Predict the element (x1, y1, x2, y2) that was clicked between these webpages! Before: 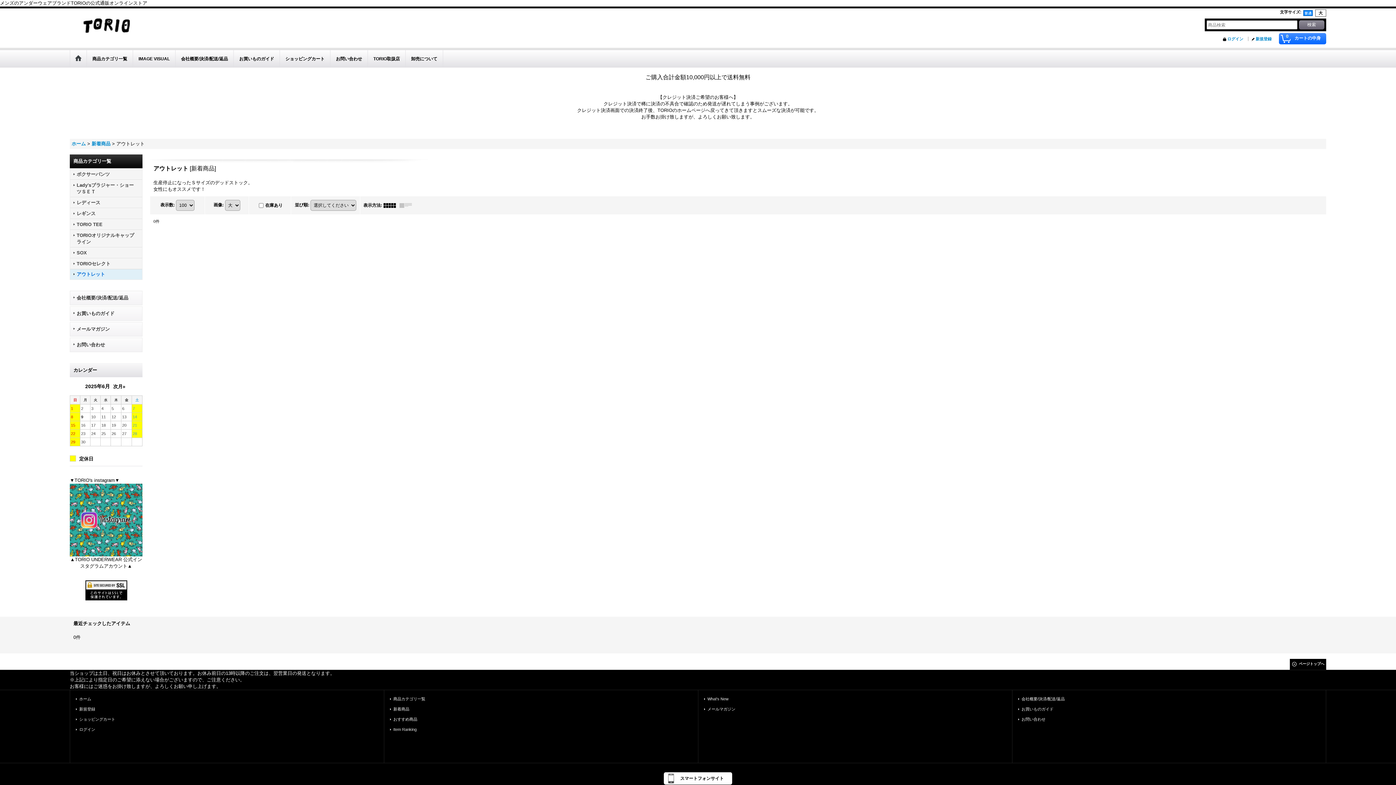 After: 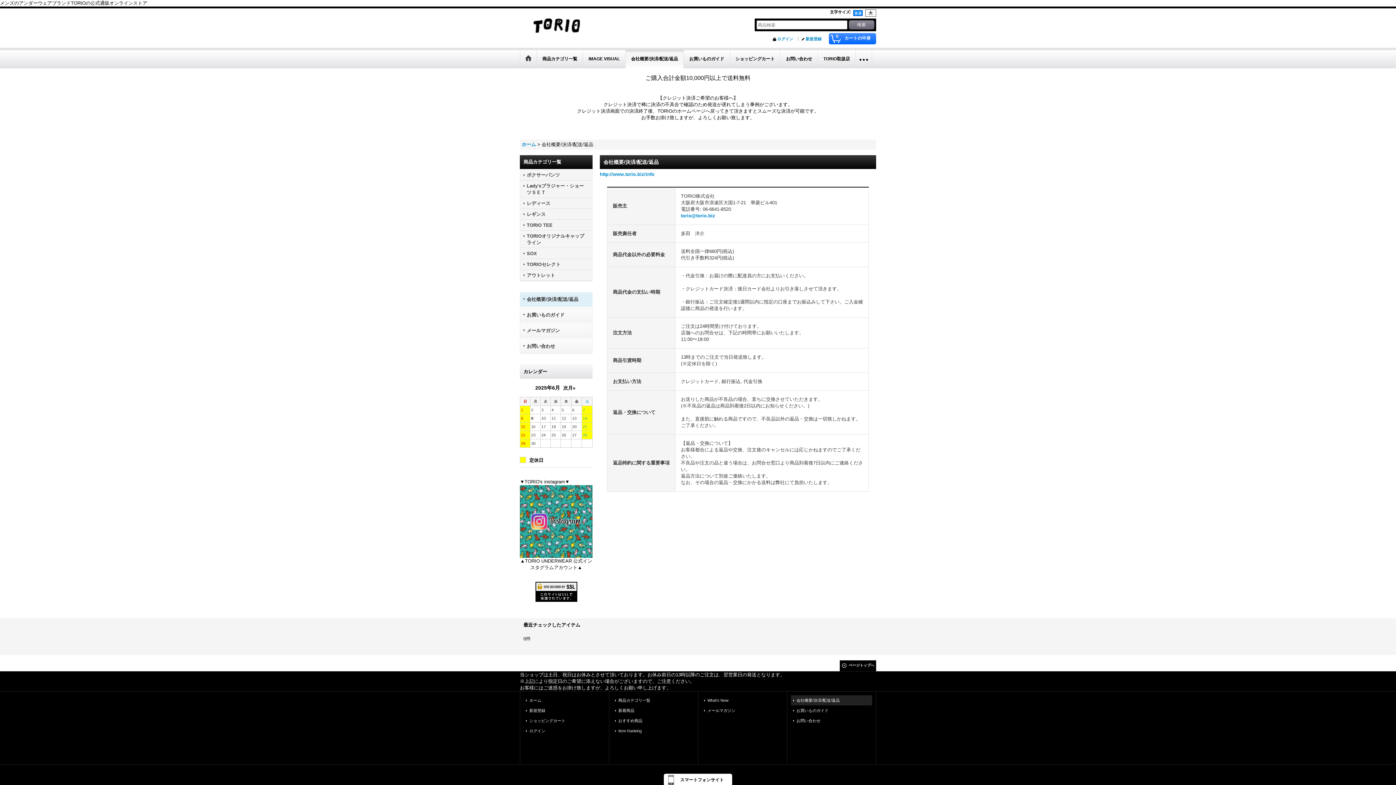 Action: label: 会社概要/決済/配送/返品 bbox: (1016, 694, 1322, 704)